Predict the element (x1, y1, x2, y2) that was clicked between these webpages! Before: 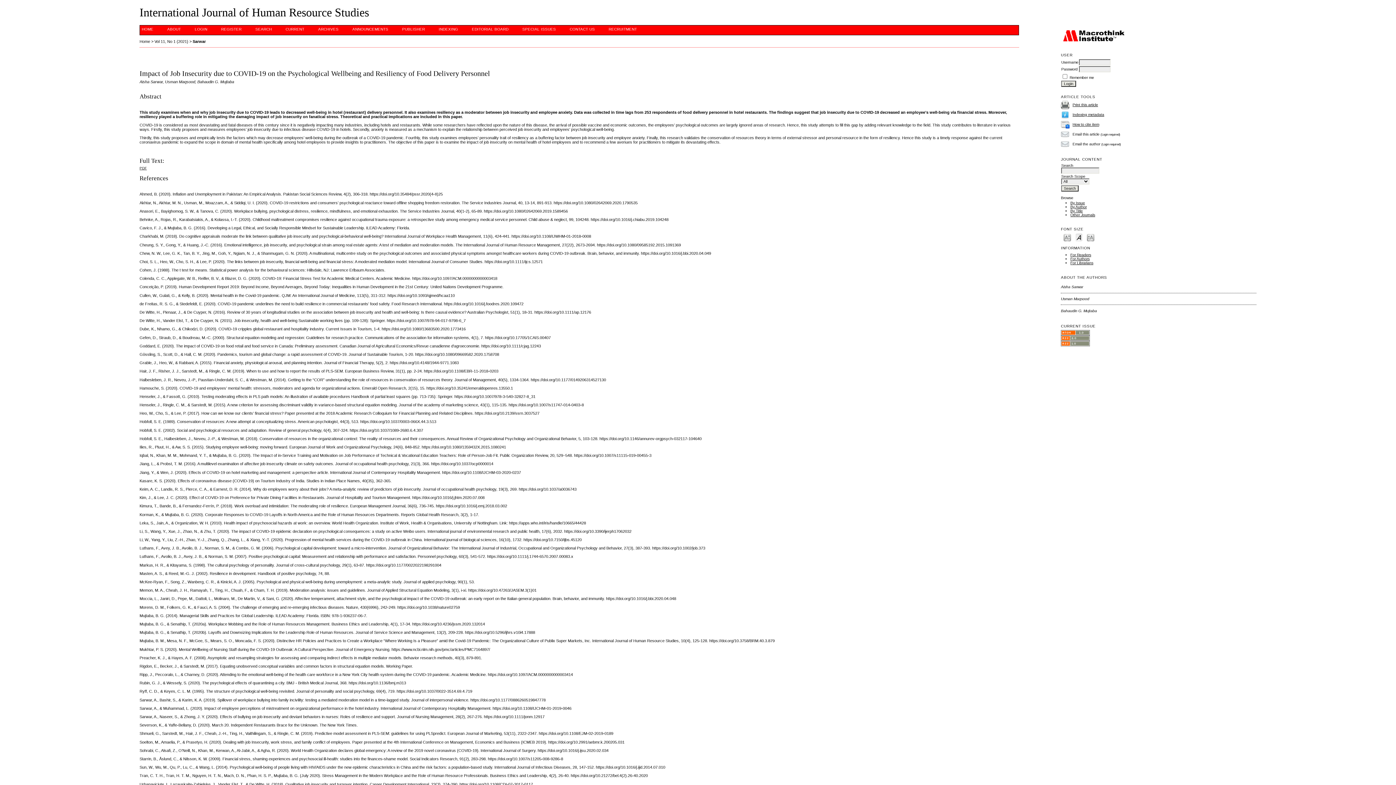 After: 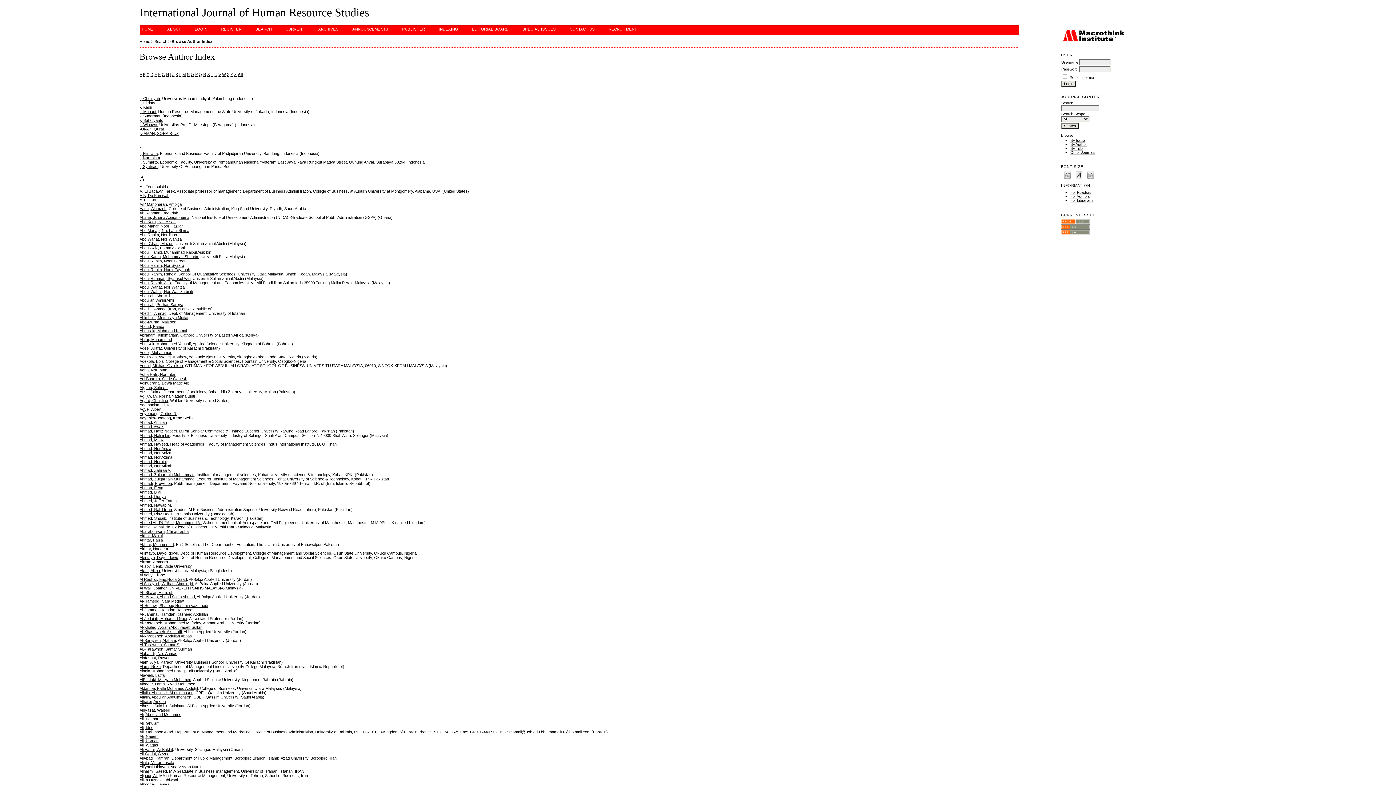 Action: bbox: (1070, 204, 1087, 208) label: By Author